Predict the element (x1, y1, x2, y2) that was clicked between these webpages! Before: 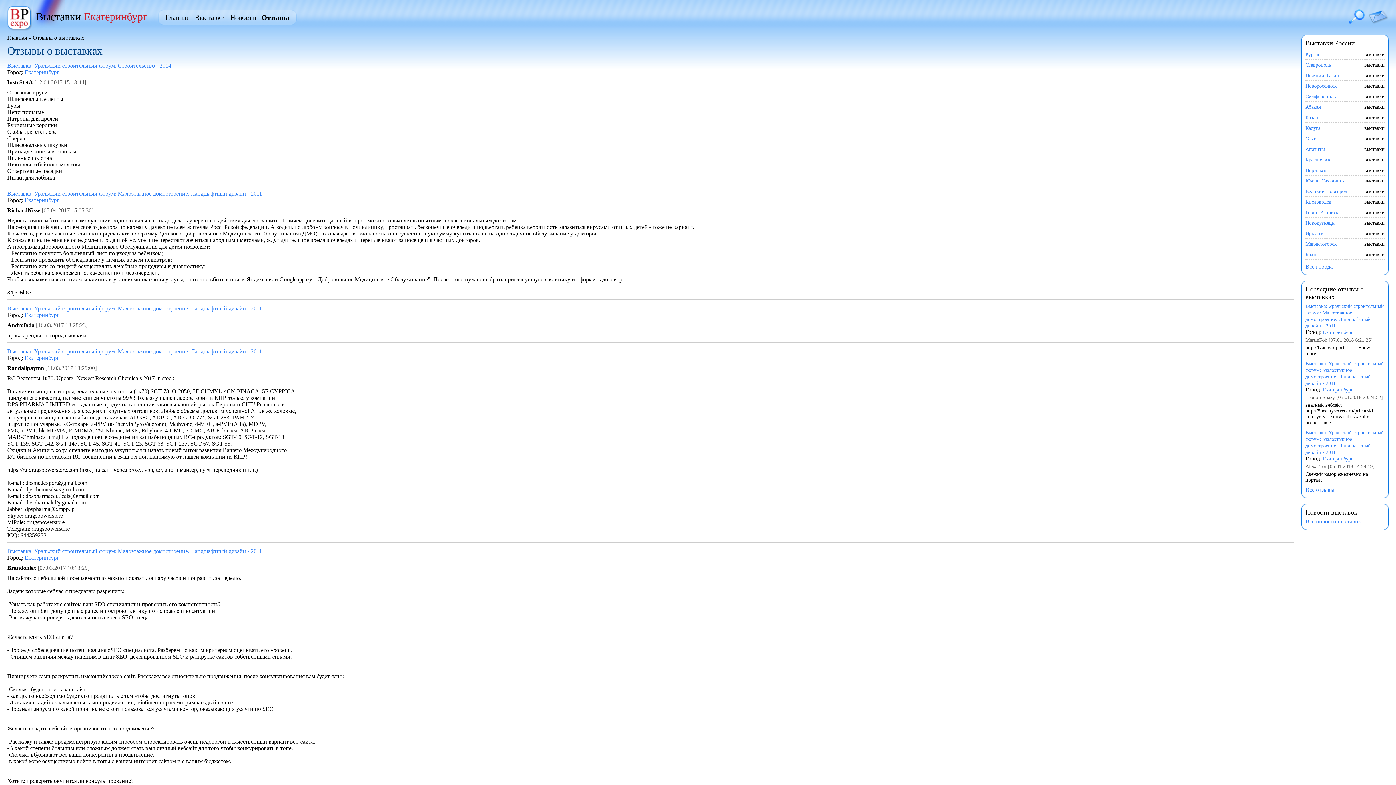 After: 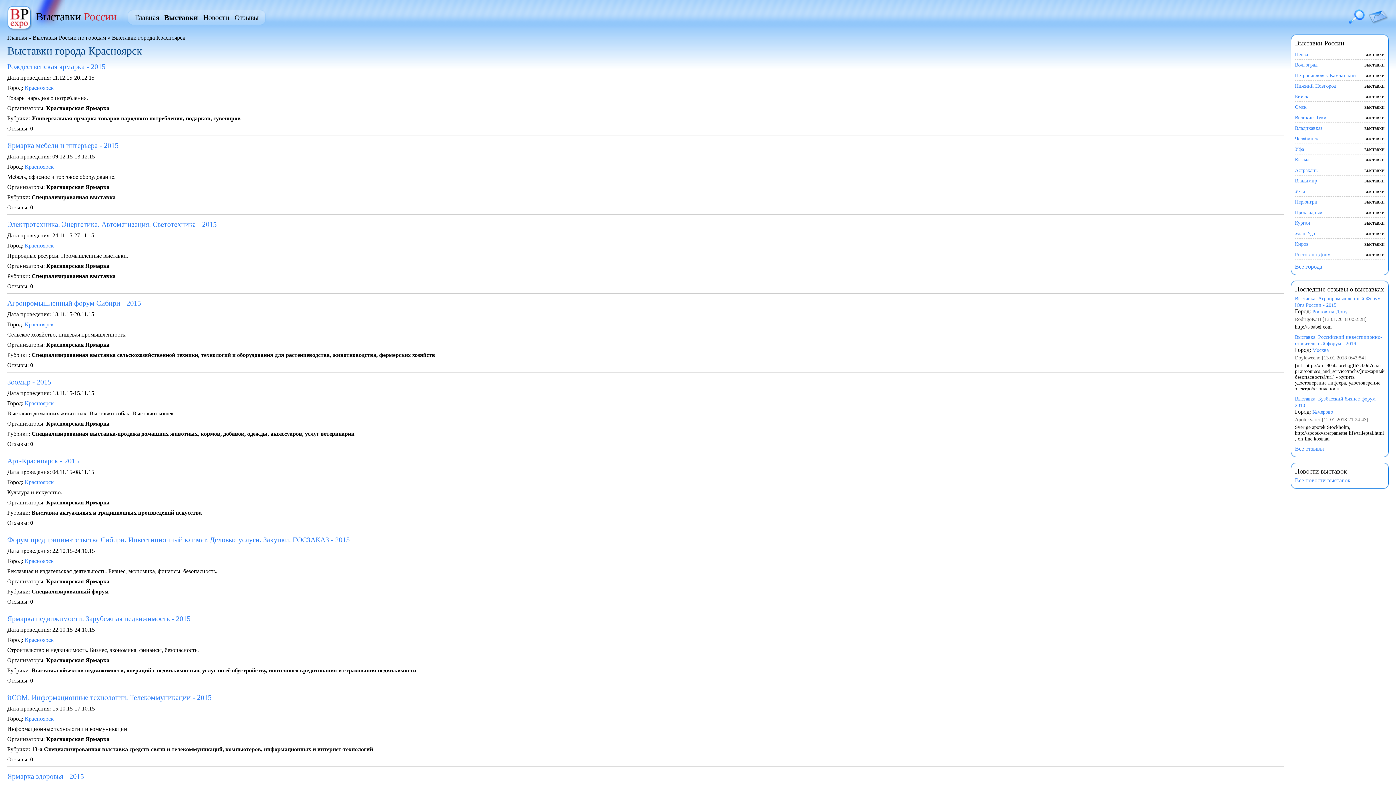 Action: label: Красноярск bbox: (1305, 157, 1330, 162)